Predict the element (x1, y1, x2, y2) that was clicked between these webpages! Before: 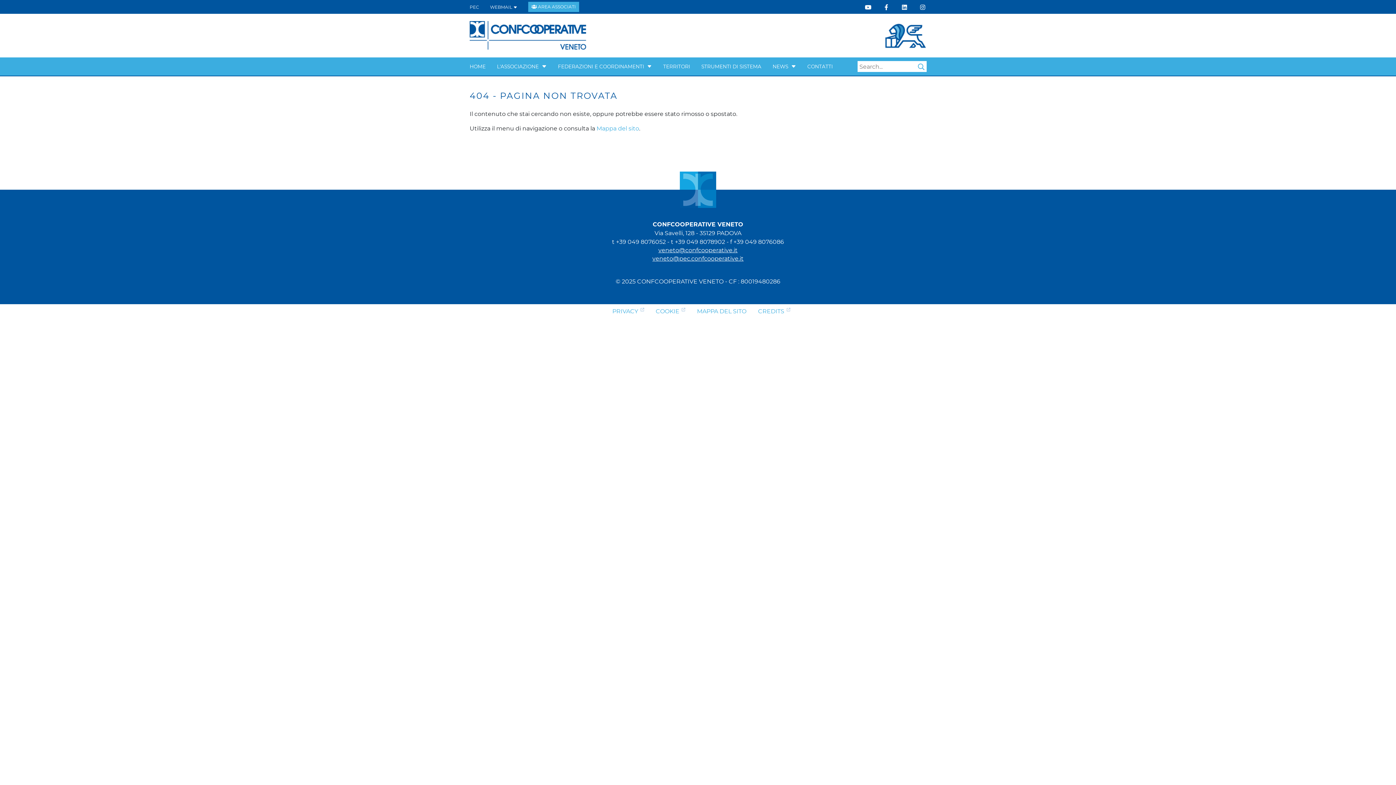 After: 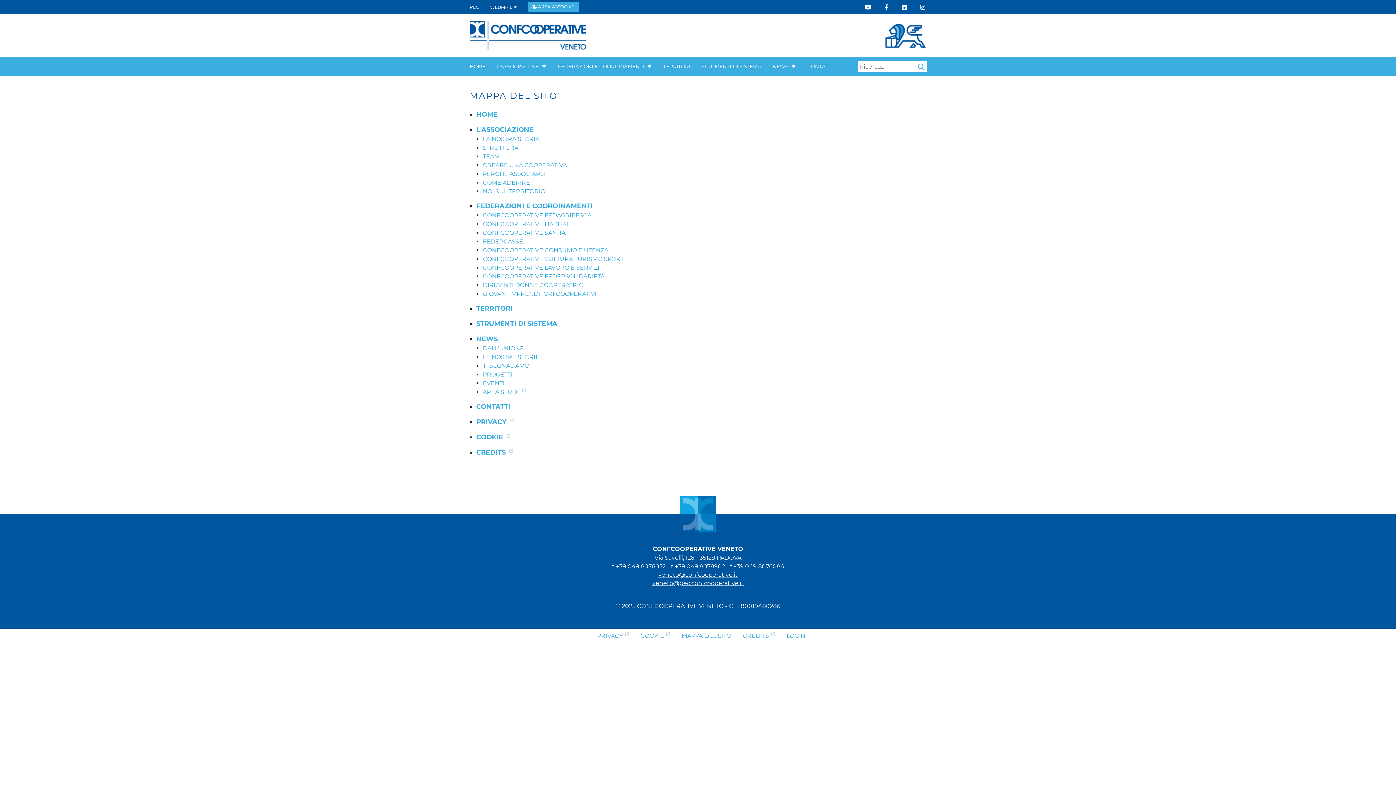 Action: bbox: (596, 125, 639, 132) label: Mappa del sito